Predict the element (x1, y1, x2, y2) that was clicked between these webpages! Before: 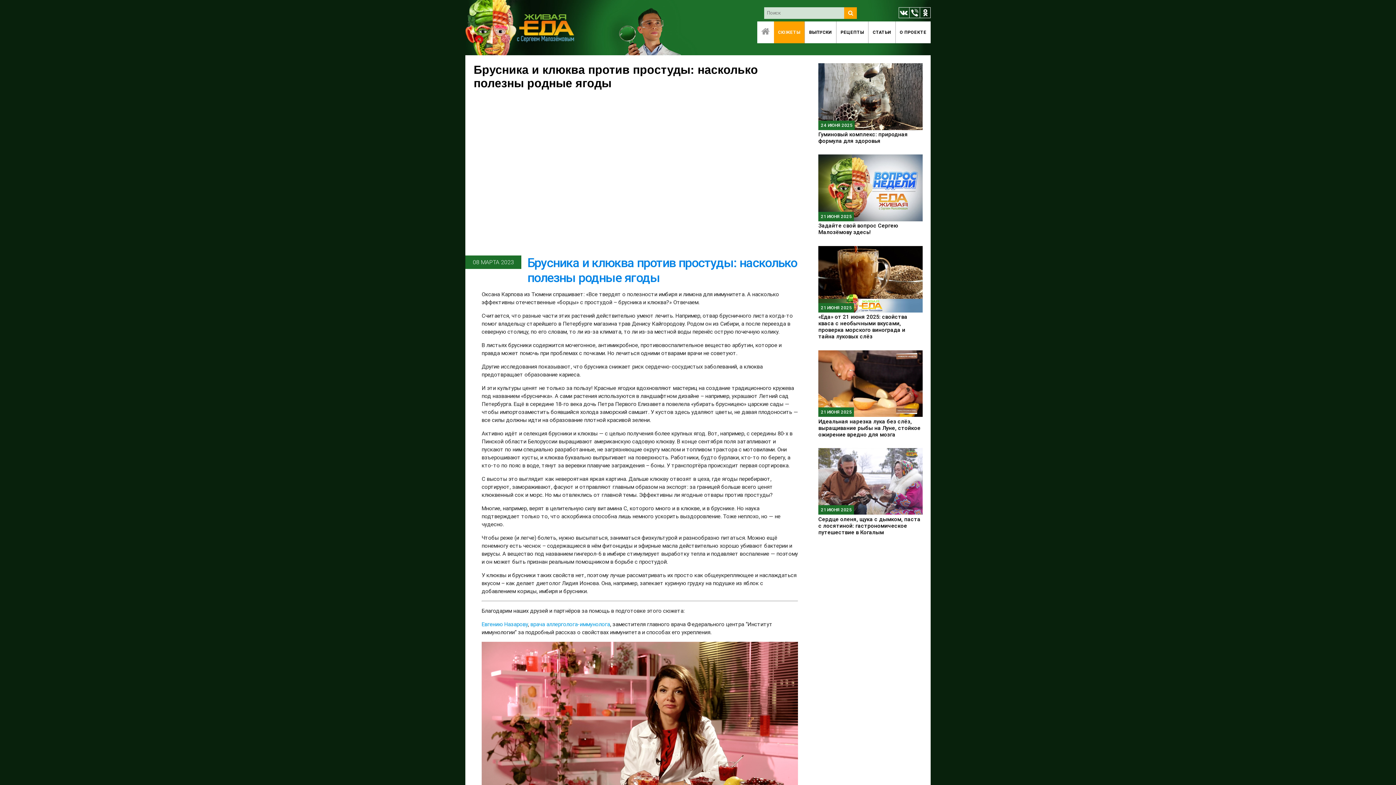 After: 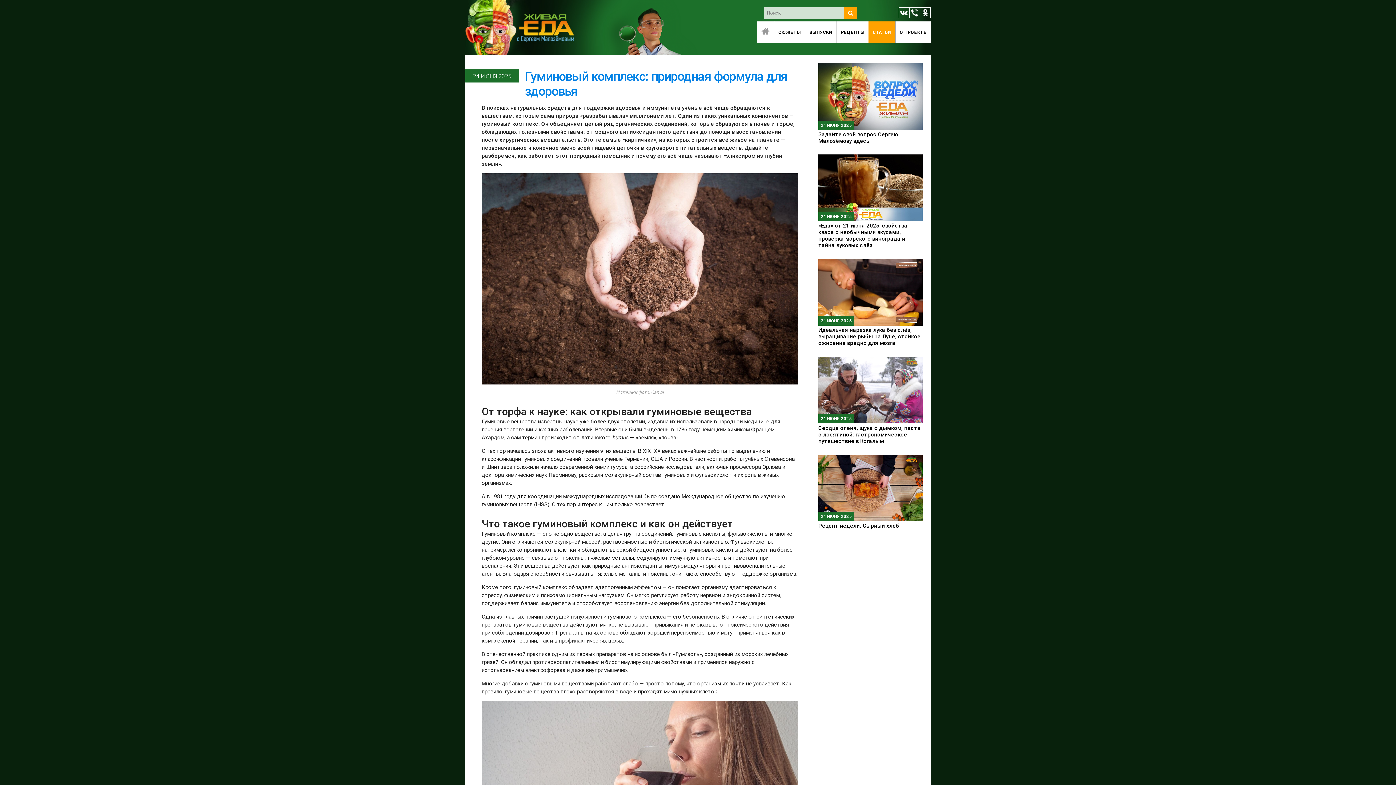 Action: bbox: (818, 63, 922, 144) label: 24 ИЮНЯ 2025
Гуминовый комплекс: природная формула для здоровья